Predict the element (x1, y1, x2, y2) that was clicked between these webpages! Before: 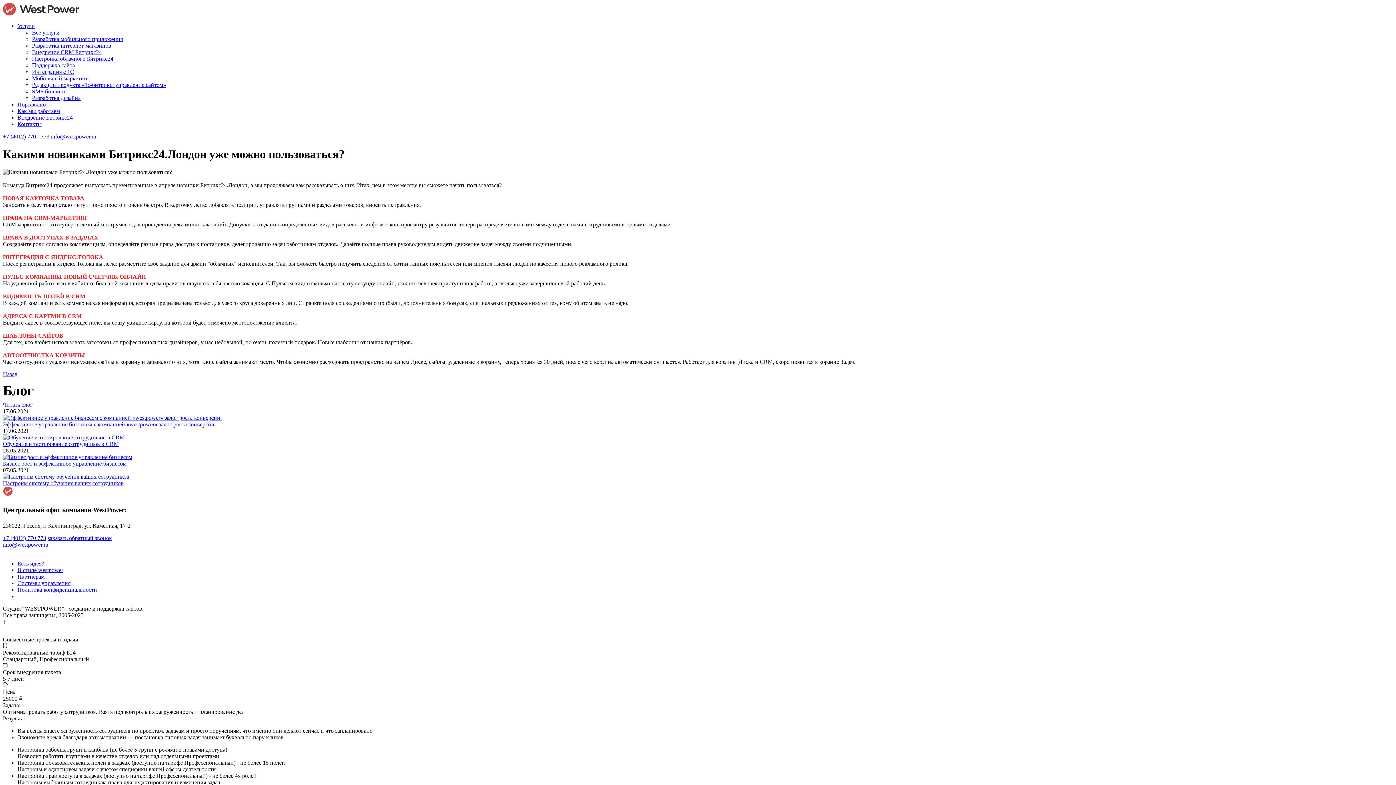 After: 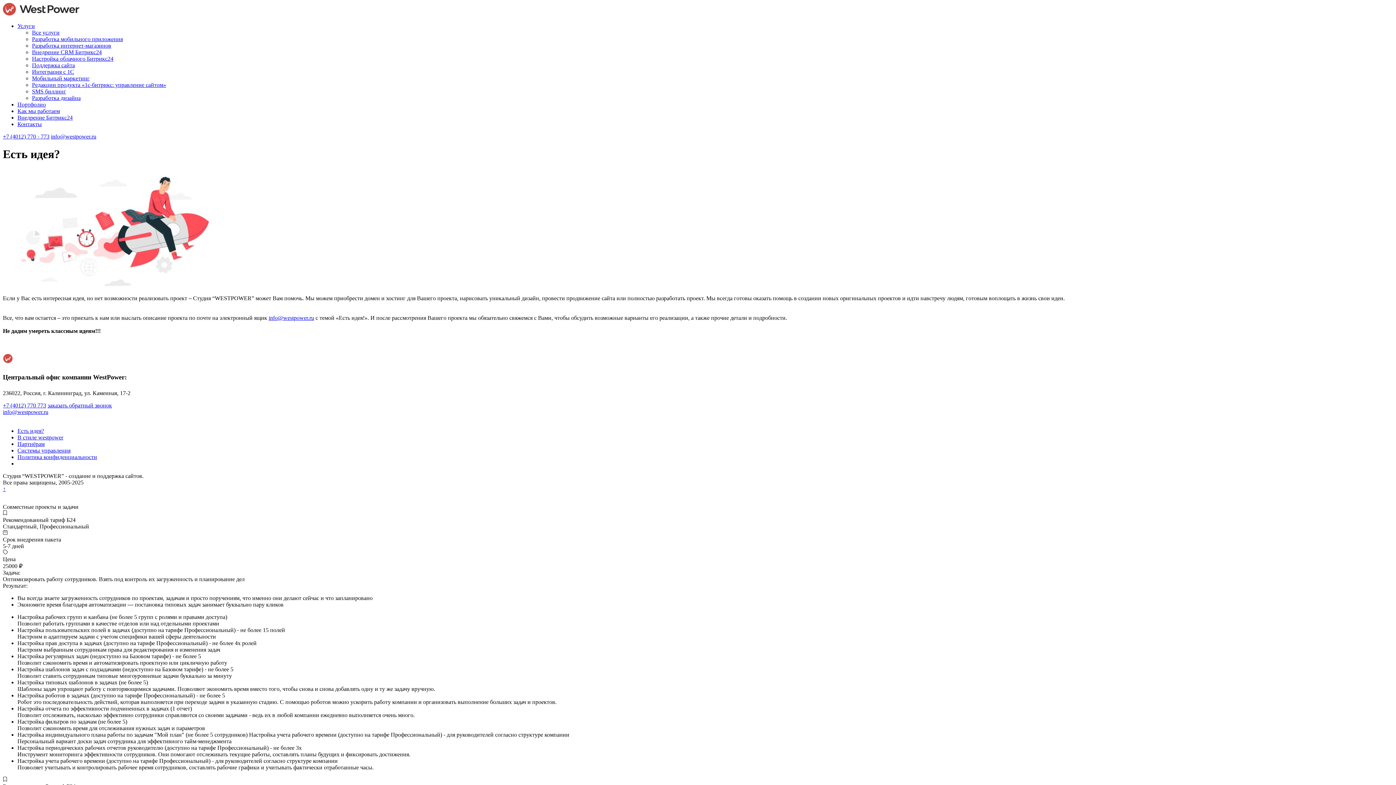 Action: label: Есть идея? bbox: (17, 560, 44, 566)